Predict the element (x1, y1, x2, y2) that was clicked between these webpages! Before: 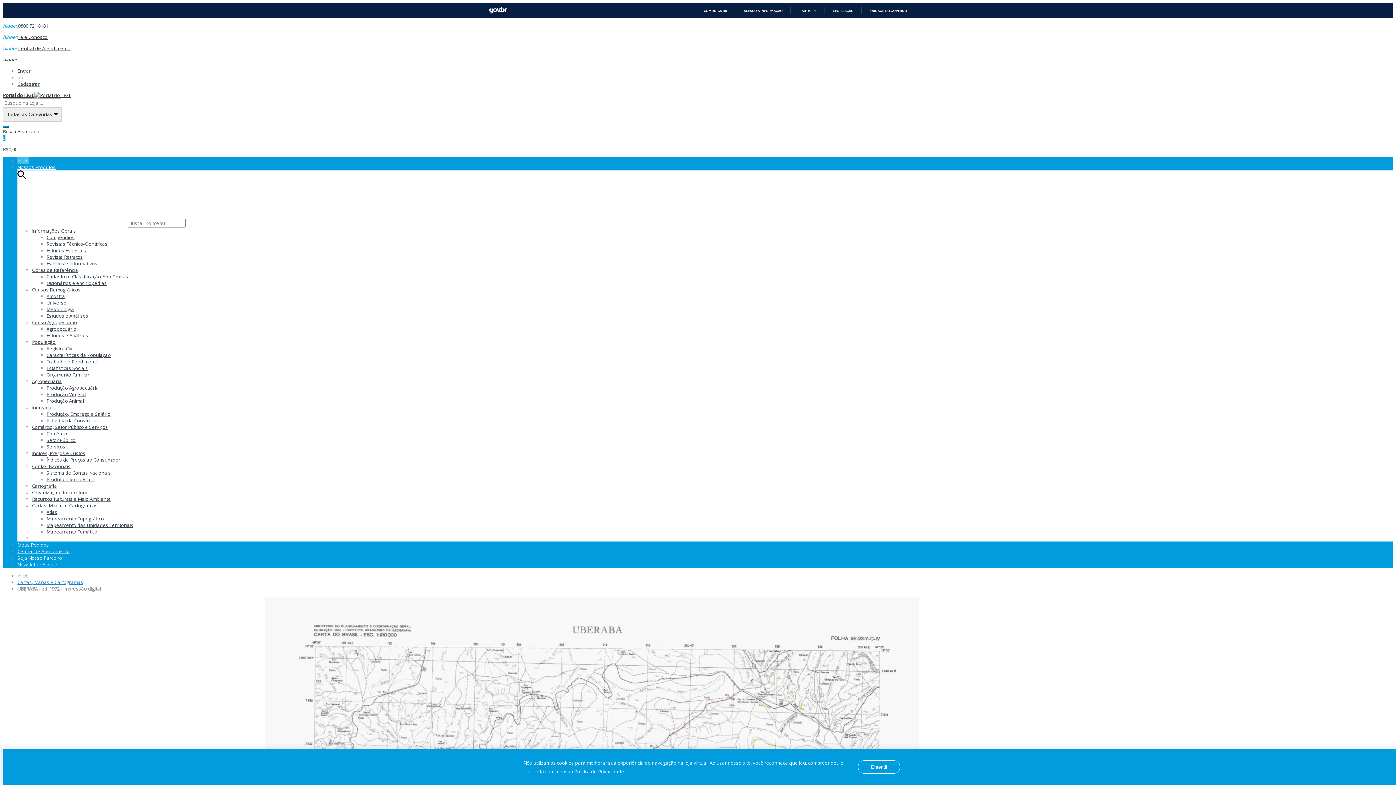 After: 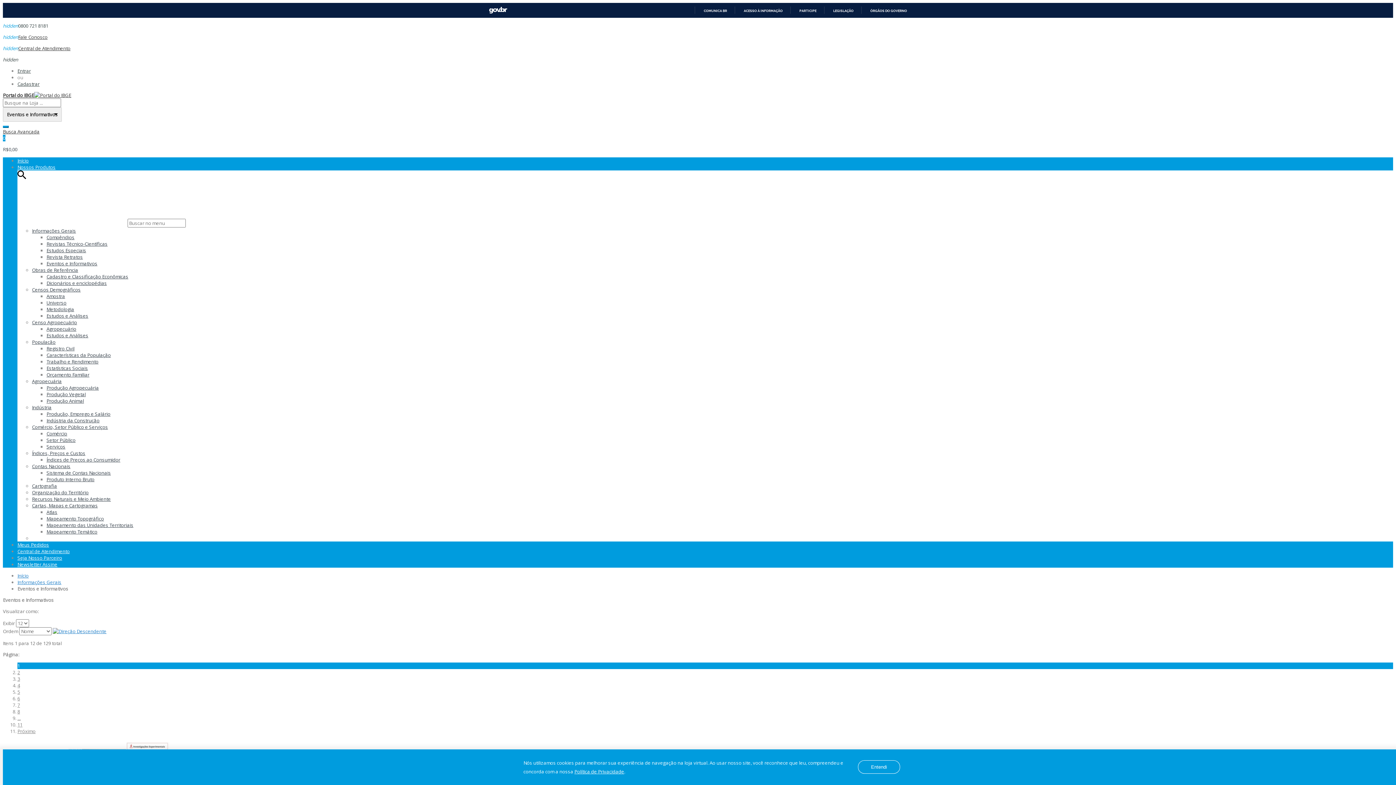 Action: label: Eventos e Informativos bbox: (46, 260, 97, 267)